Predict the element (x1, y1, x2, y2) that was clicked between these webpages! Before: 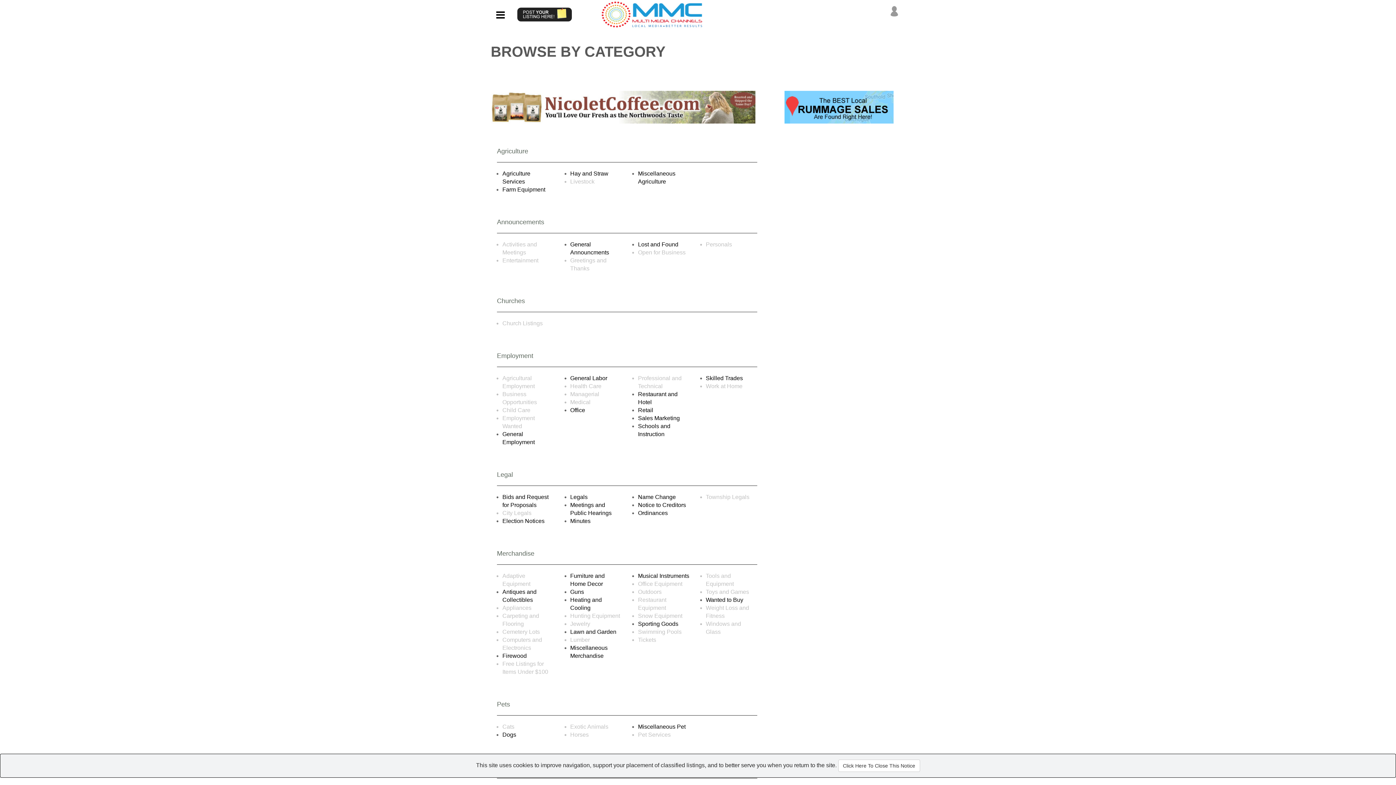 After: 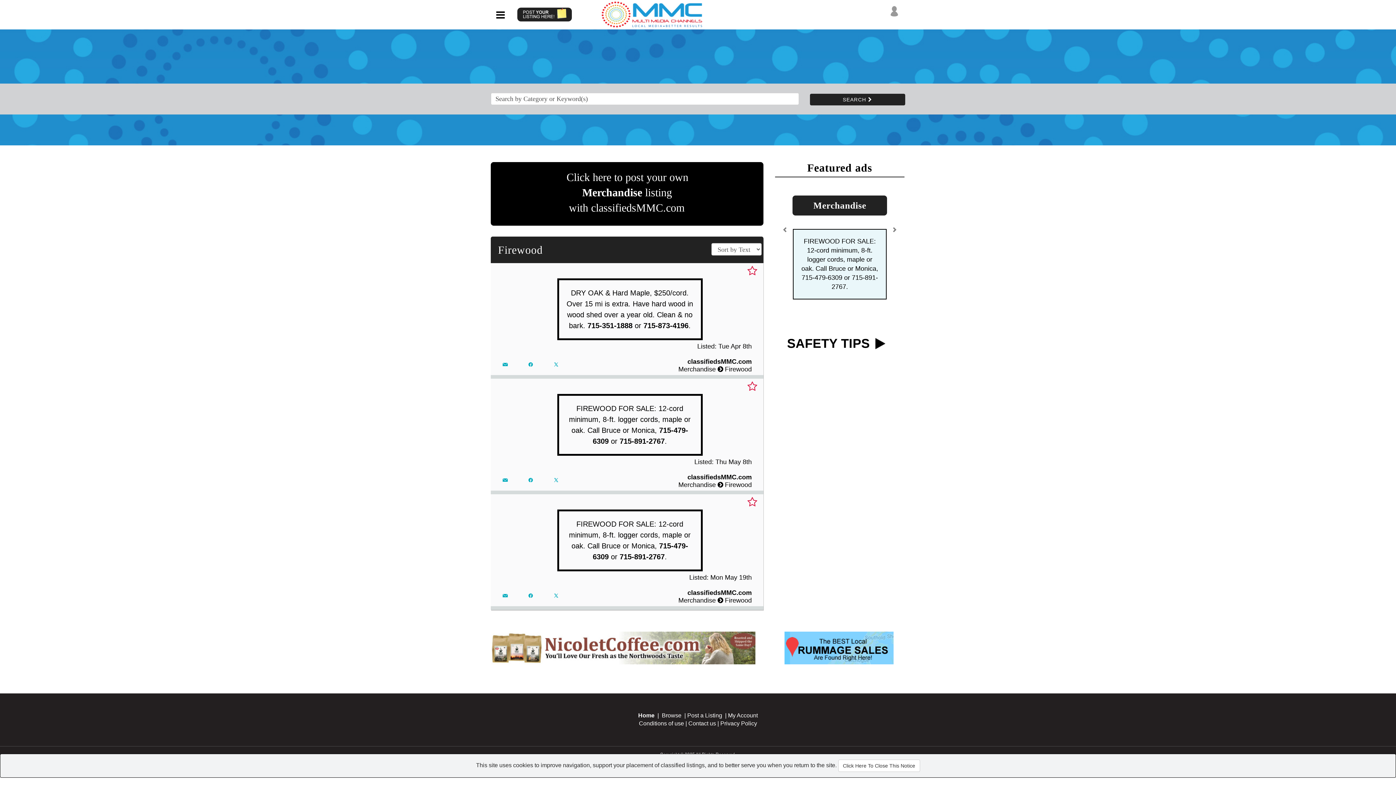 Action: bbox: (502, 653, 526, 659) label: Firewood